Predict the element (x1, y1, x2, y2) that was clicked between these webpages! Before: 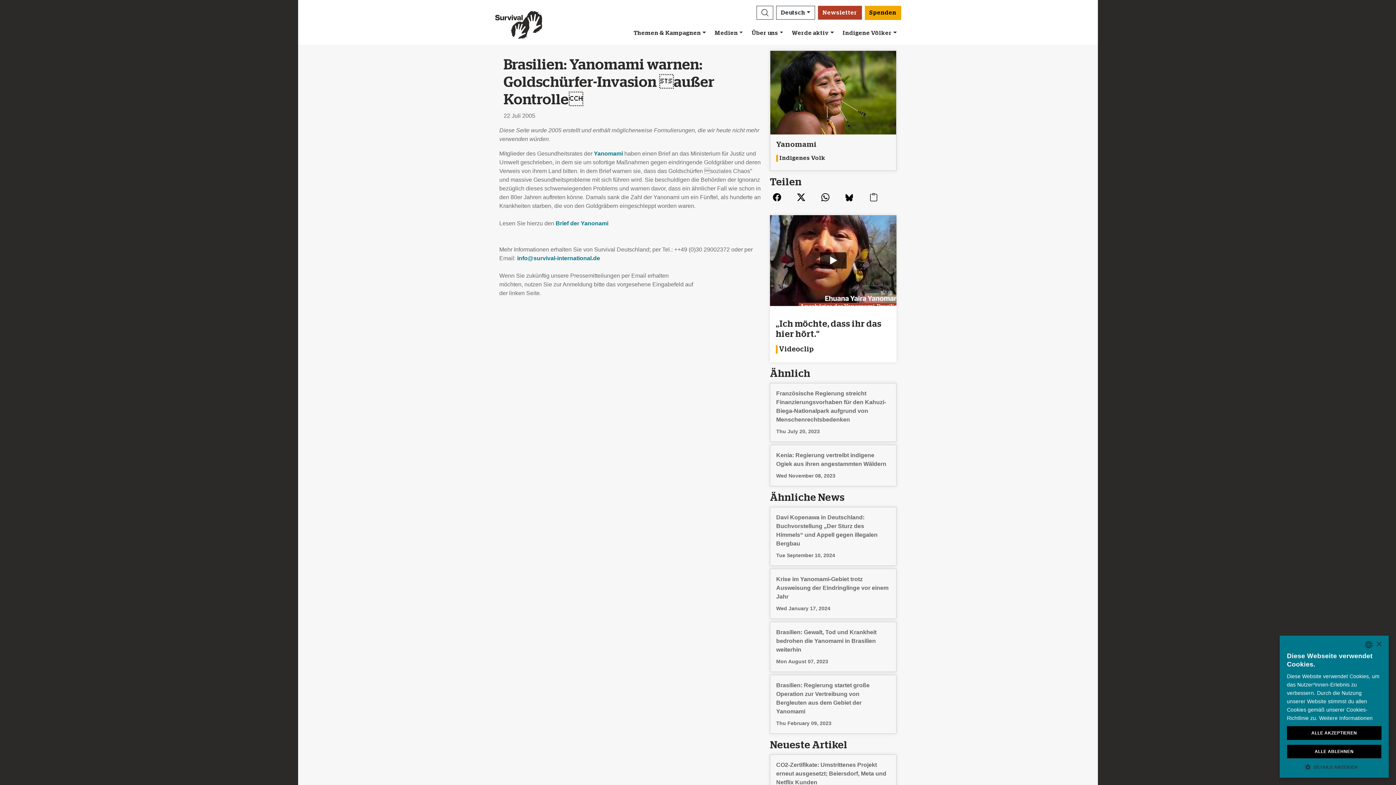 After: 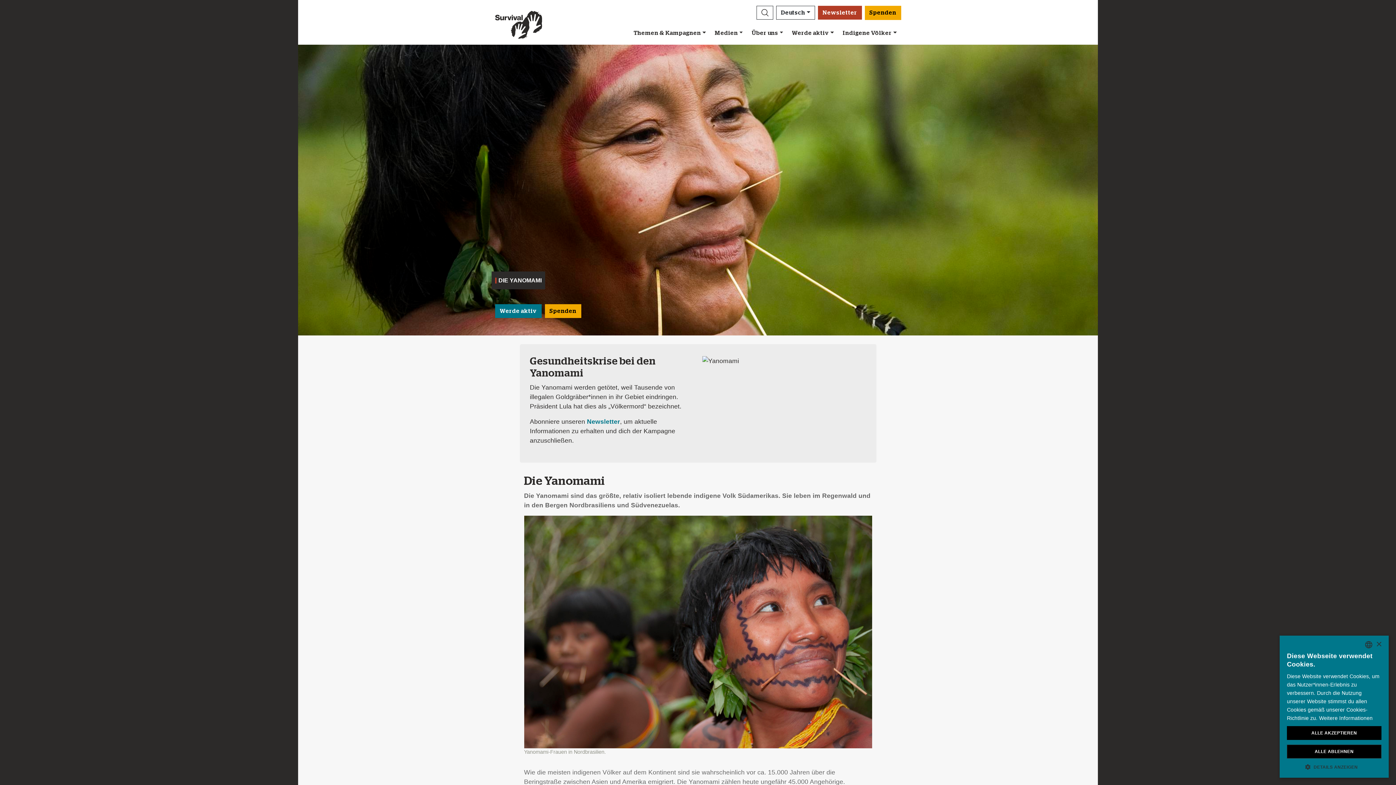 Action: bbox: (770, 50, 896, 170) label: Yanomami
Indigenes Volk